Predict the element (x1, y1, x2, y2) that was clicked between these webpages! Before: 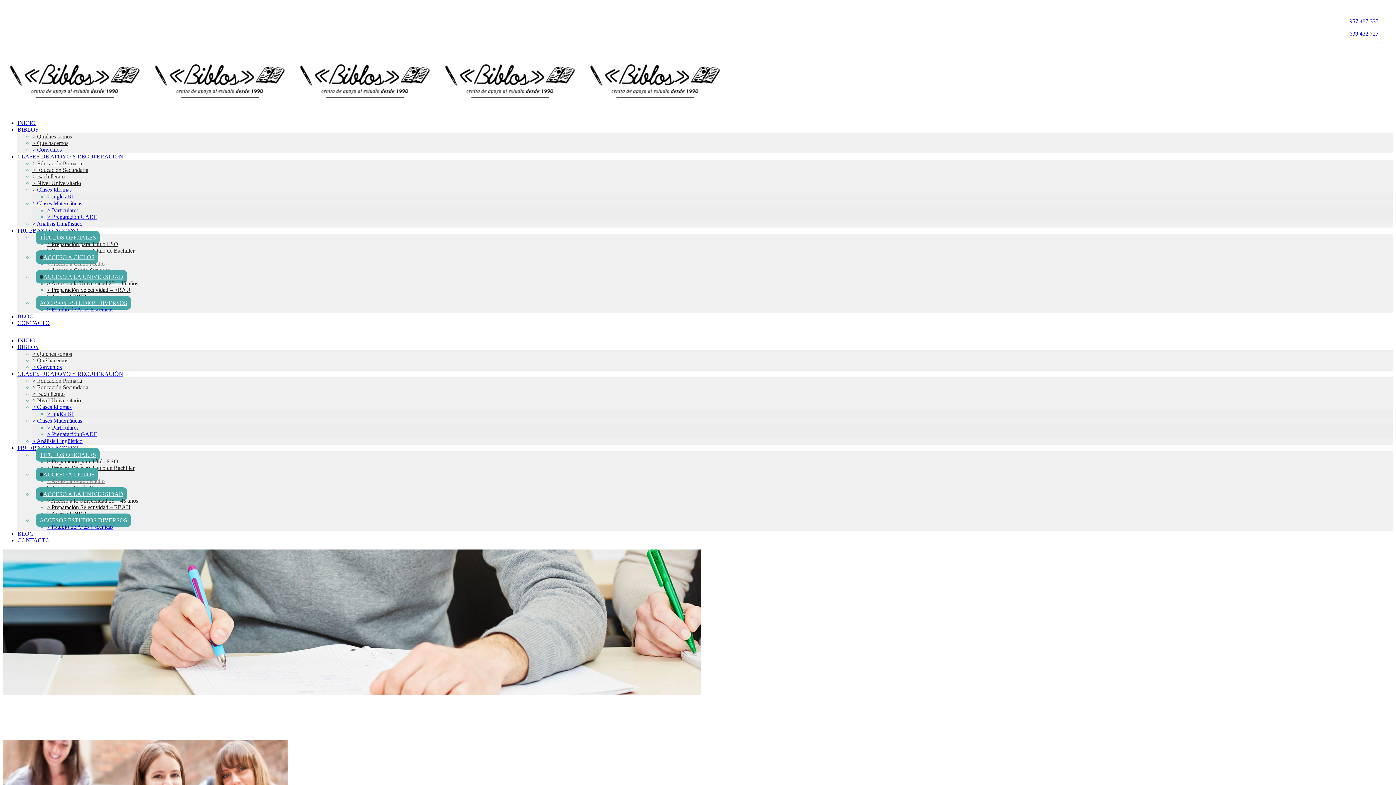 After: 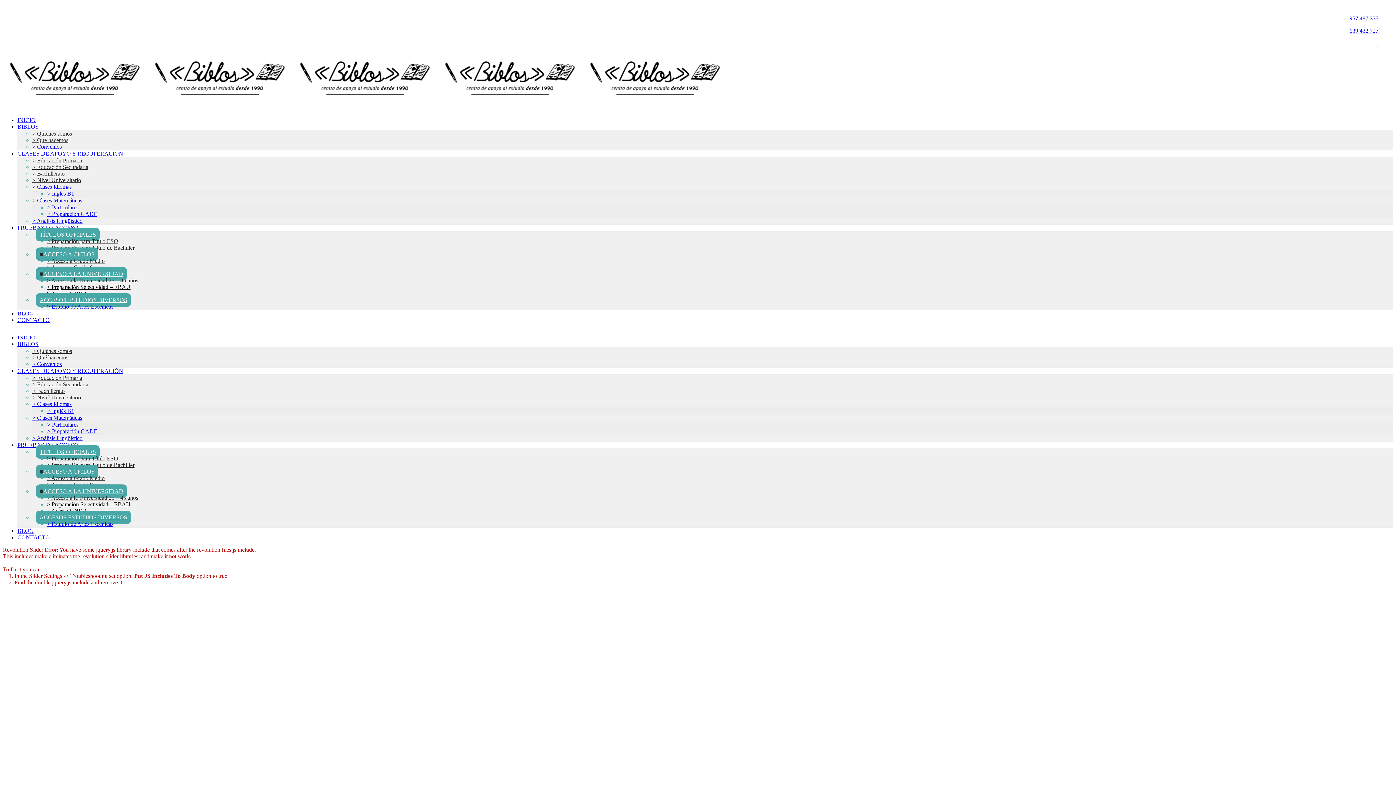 Action: bbox: (17, 120, 35, 126) label: INICIO